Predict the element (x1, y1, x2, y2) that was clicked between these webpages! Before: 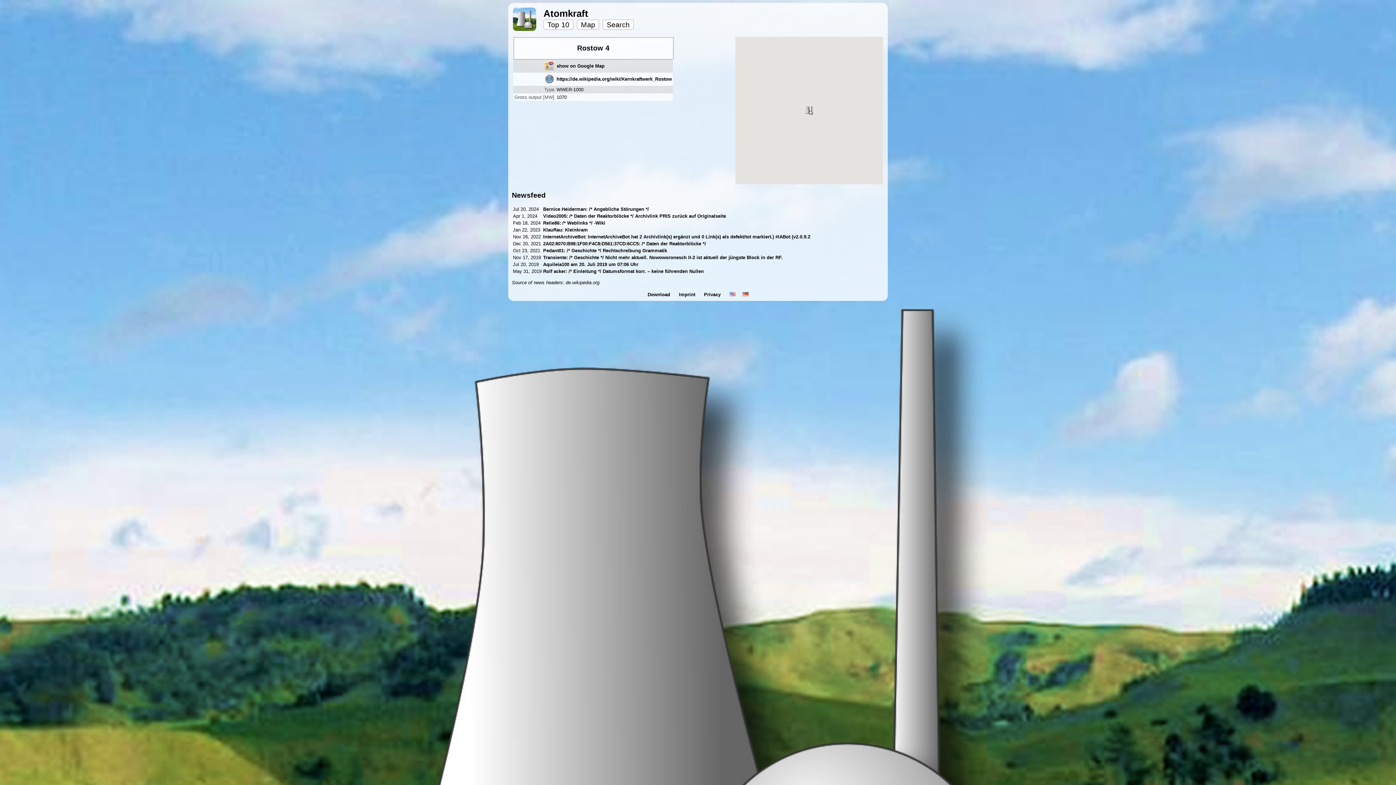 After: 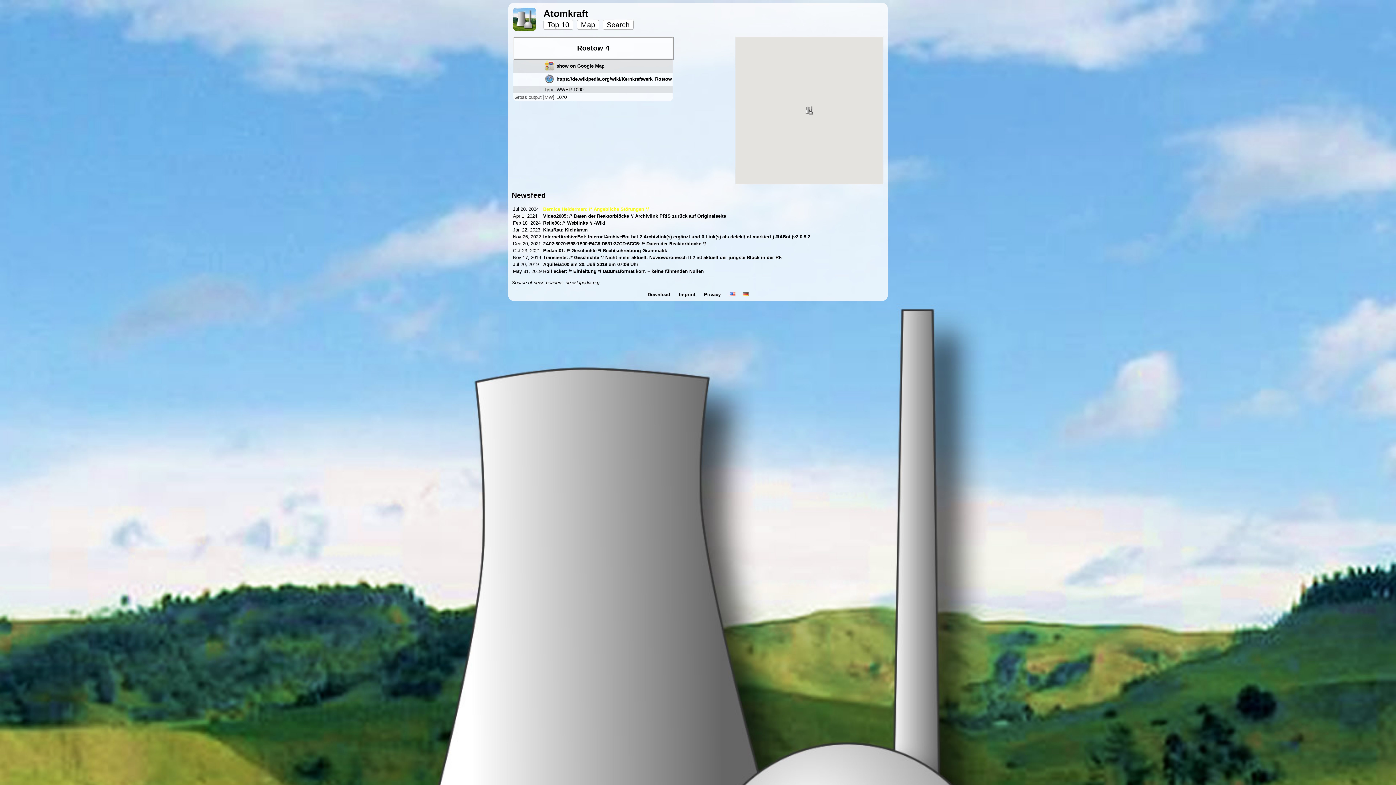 Action: bbox: (543, 206, 649, 212) label: Bernice Heiderman: /* Angebliche Störungen */